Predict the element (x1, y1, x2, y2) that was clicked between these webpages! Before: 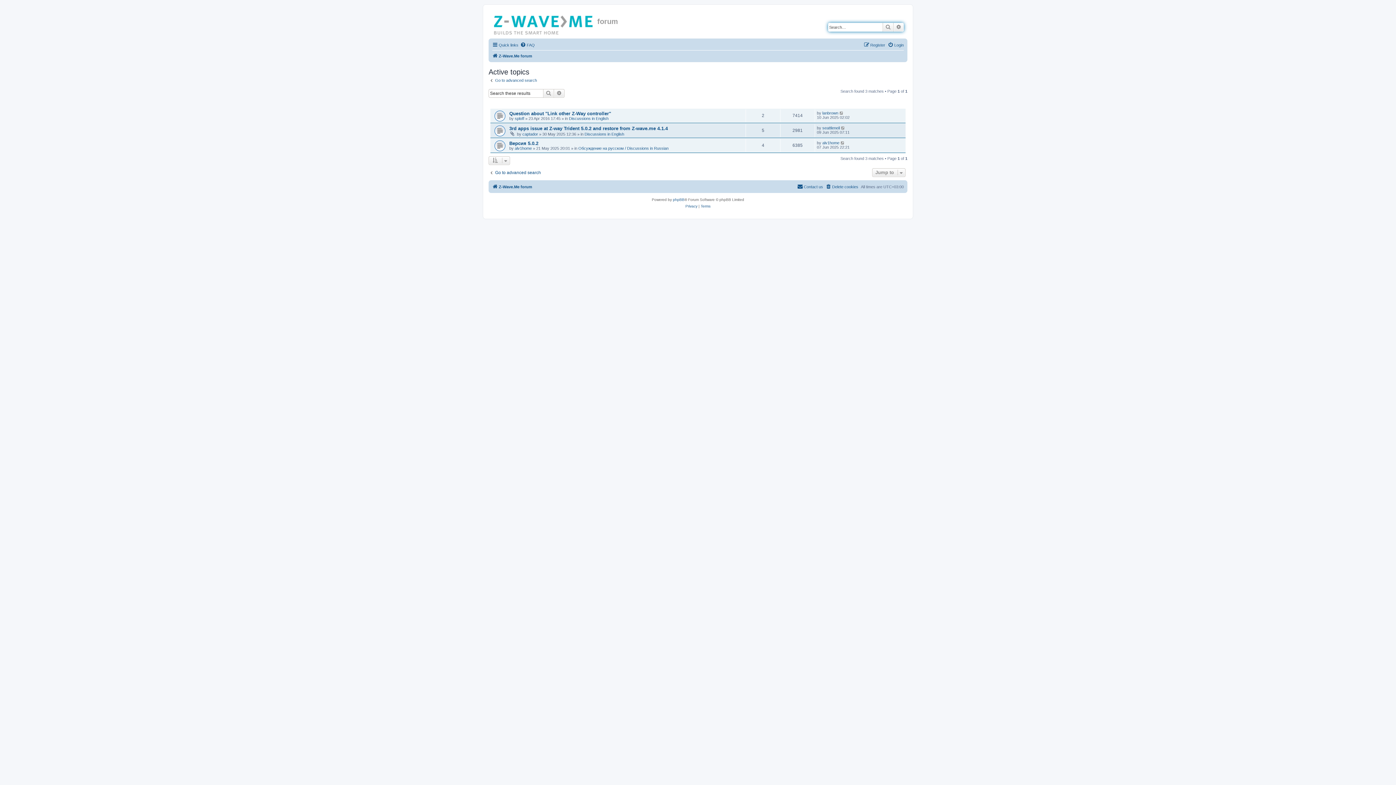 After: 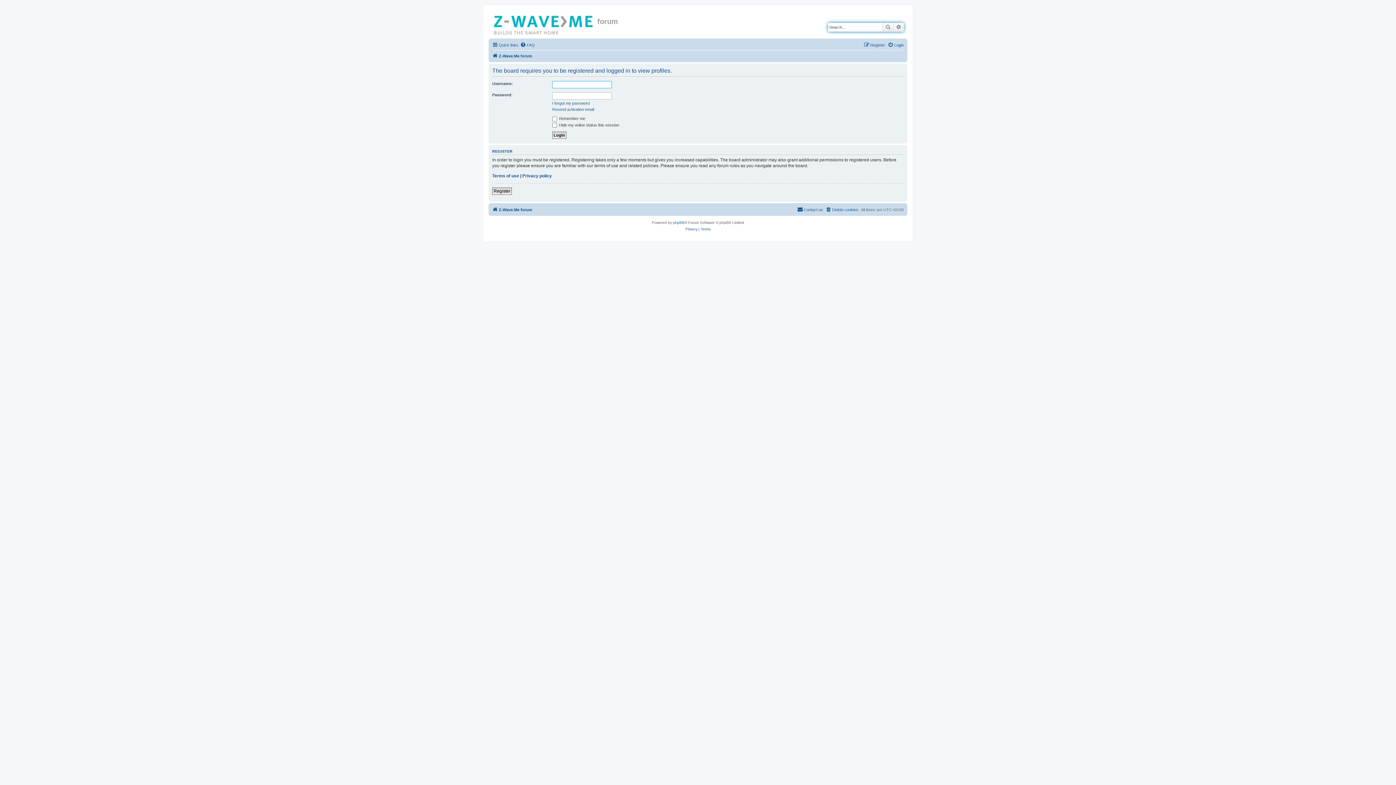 Action: bbox: (522, 131, 538, 136) label: captador